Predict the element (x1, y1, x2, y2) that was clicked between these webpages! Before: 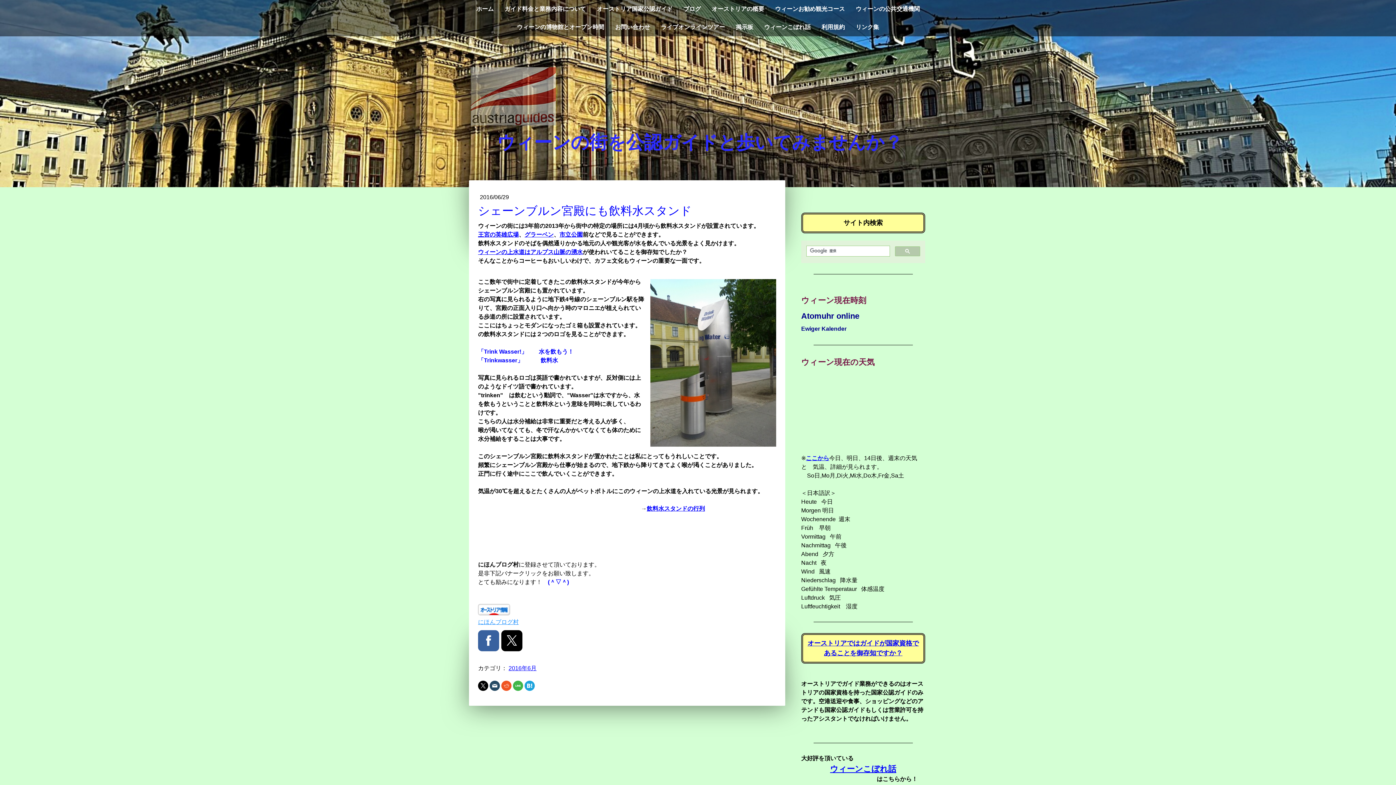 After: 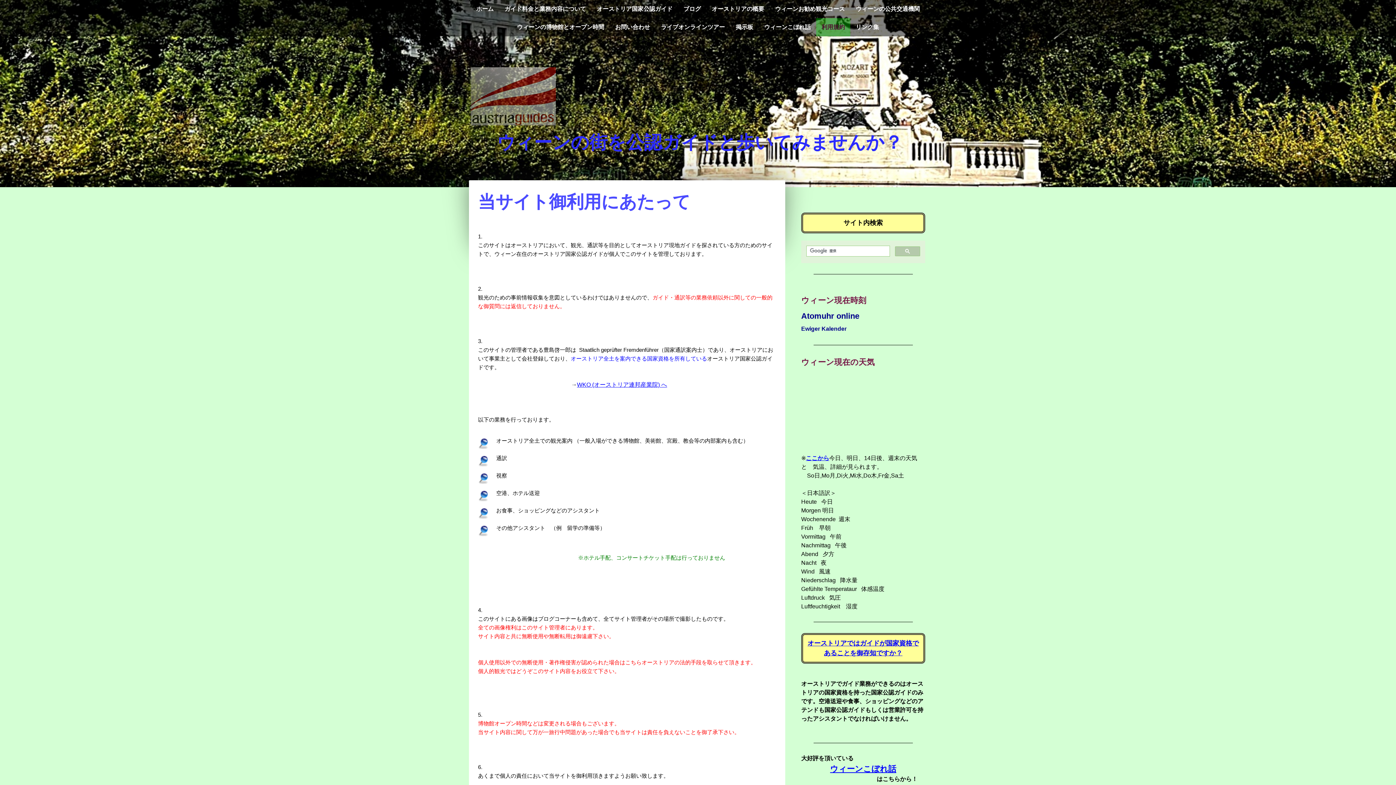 Action: bbox: (816, 18, 850, 36) label: 利用規約